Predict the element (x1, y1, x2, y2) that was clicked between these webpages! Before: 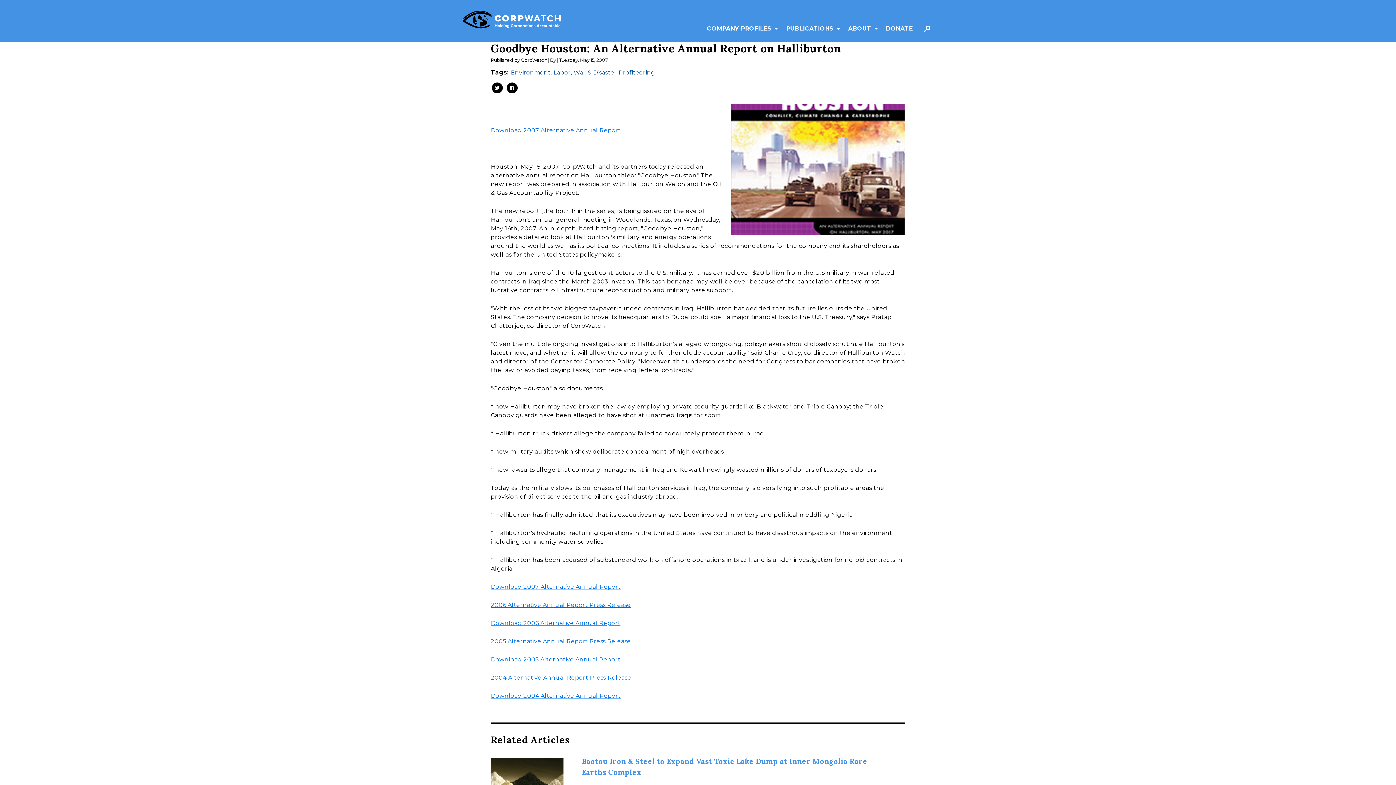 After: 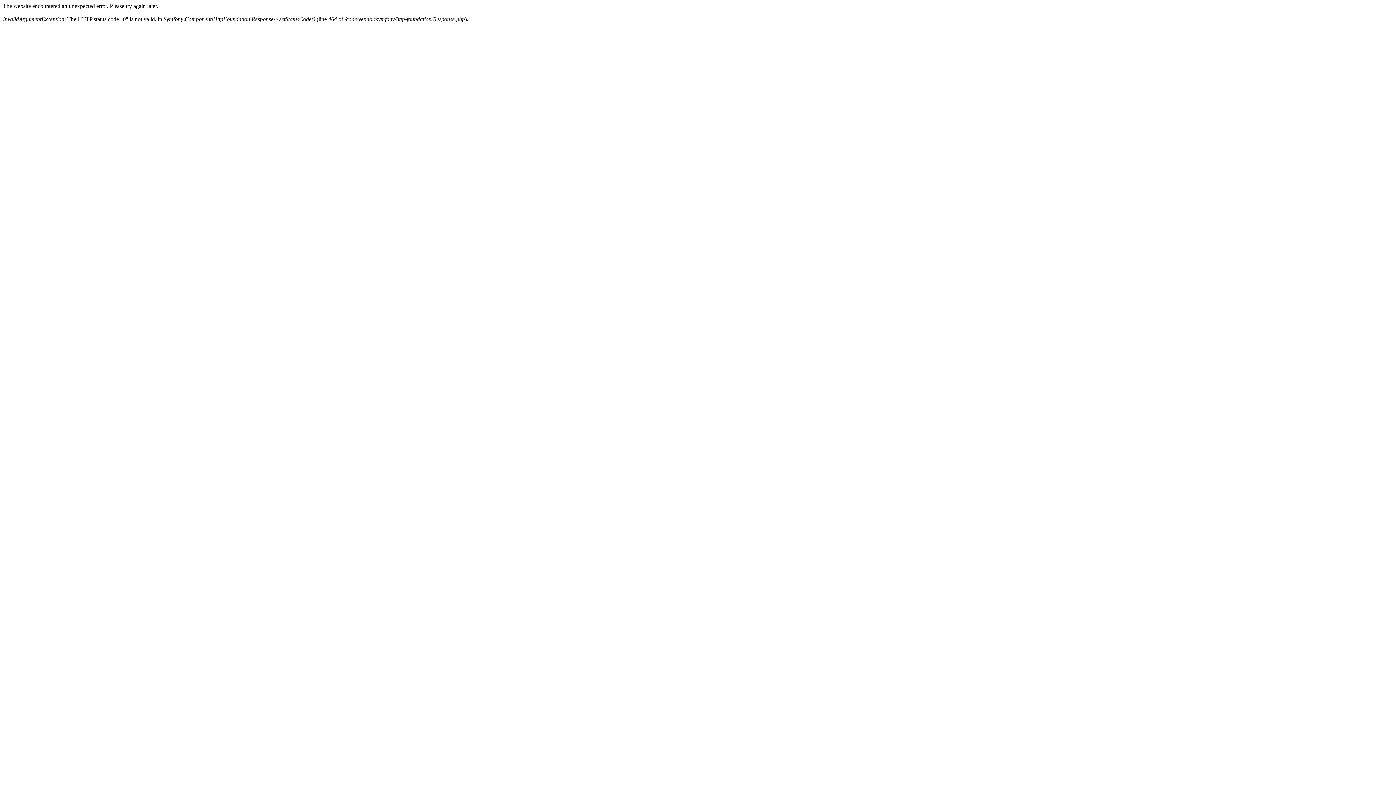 Action: bbox: (490, 674, 631, 681) label: 2004 Alternative Annual Report Press Release